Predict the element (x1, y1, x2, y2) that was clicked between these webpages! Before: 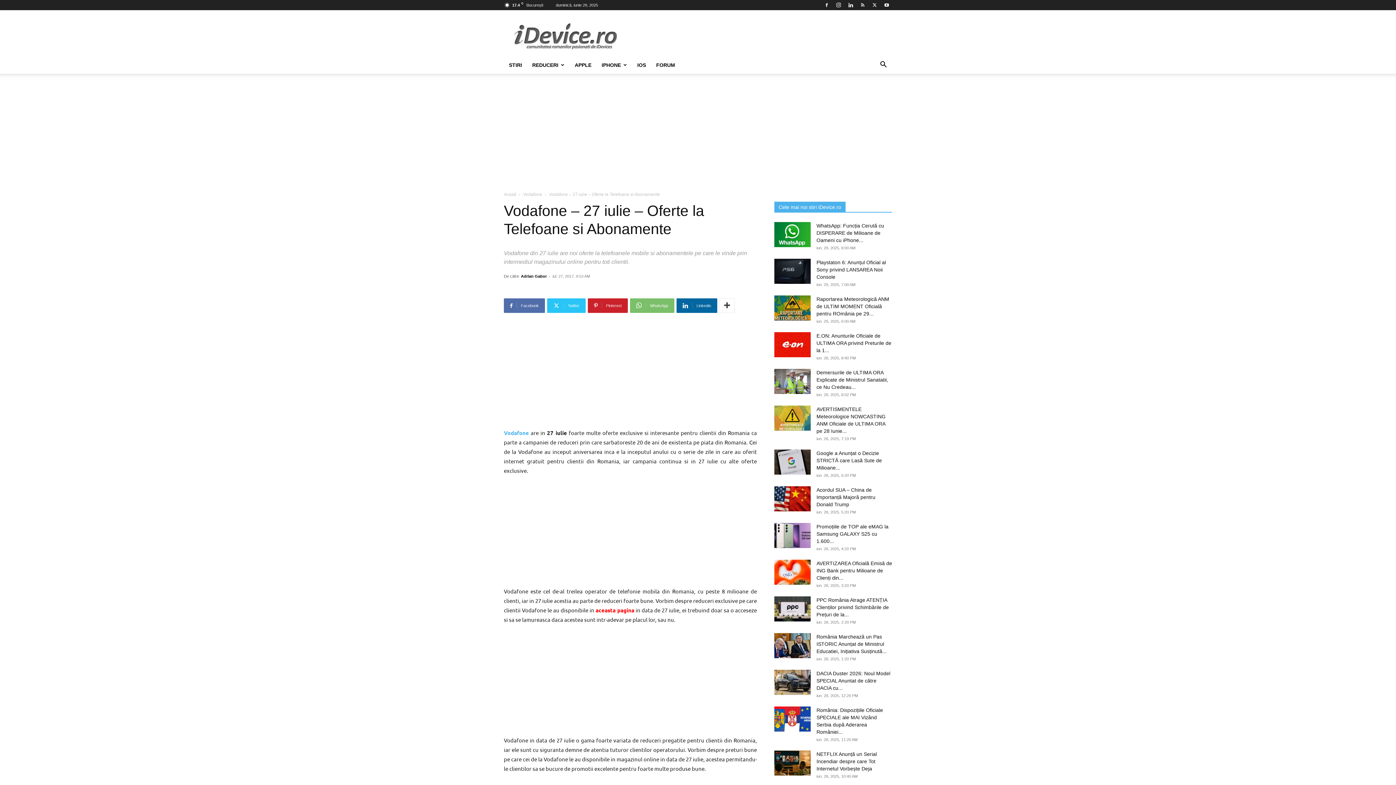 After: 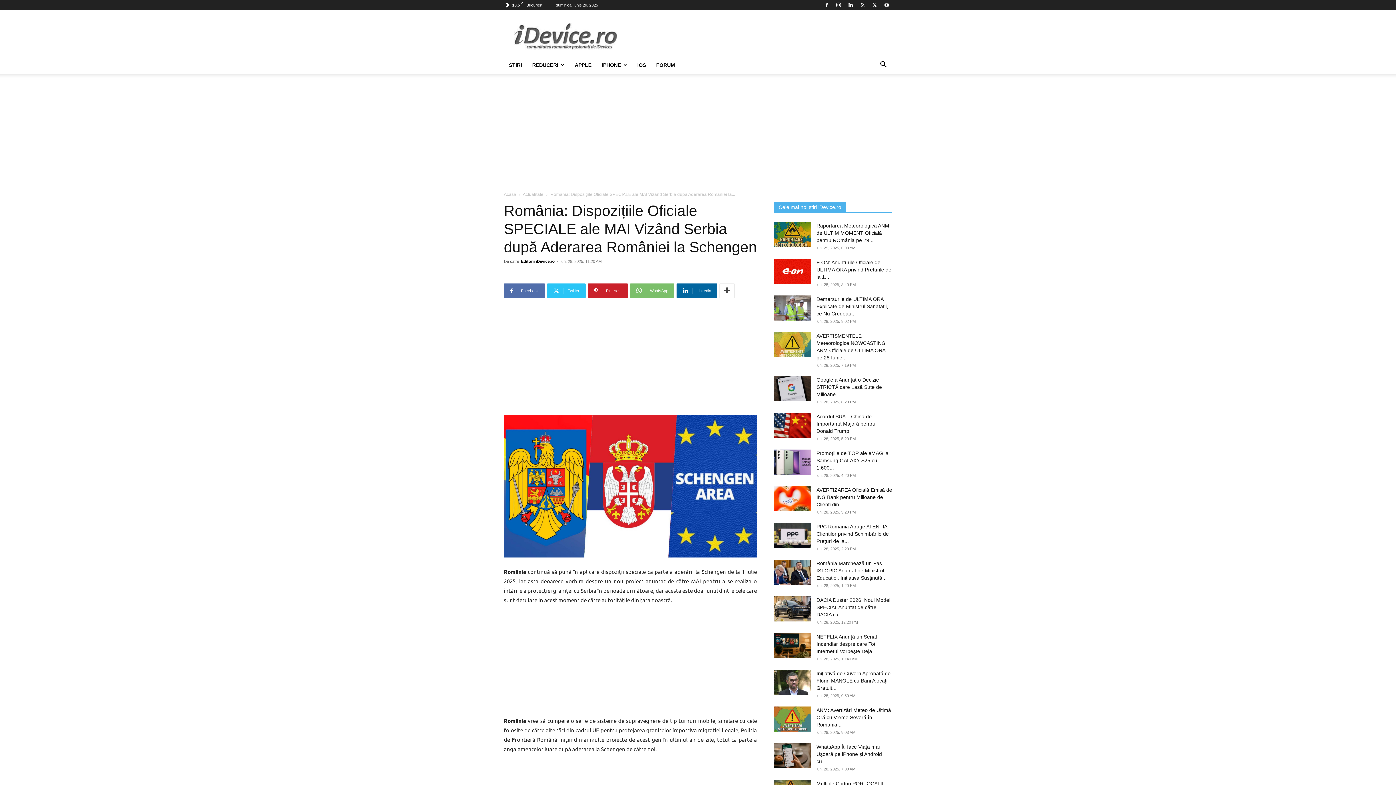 Action: bbox: (774, 706, 810, 731)